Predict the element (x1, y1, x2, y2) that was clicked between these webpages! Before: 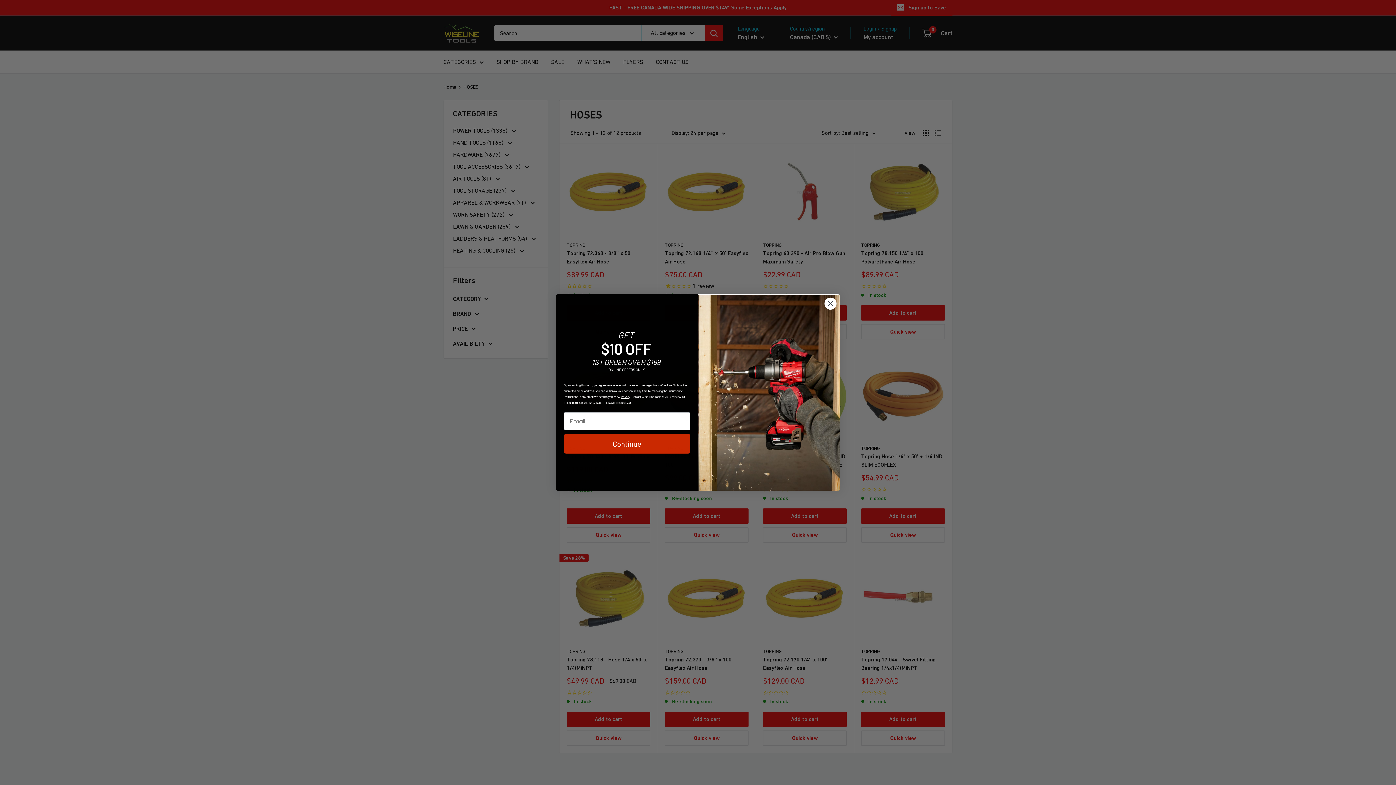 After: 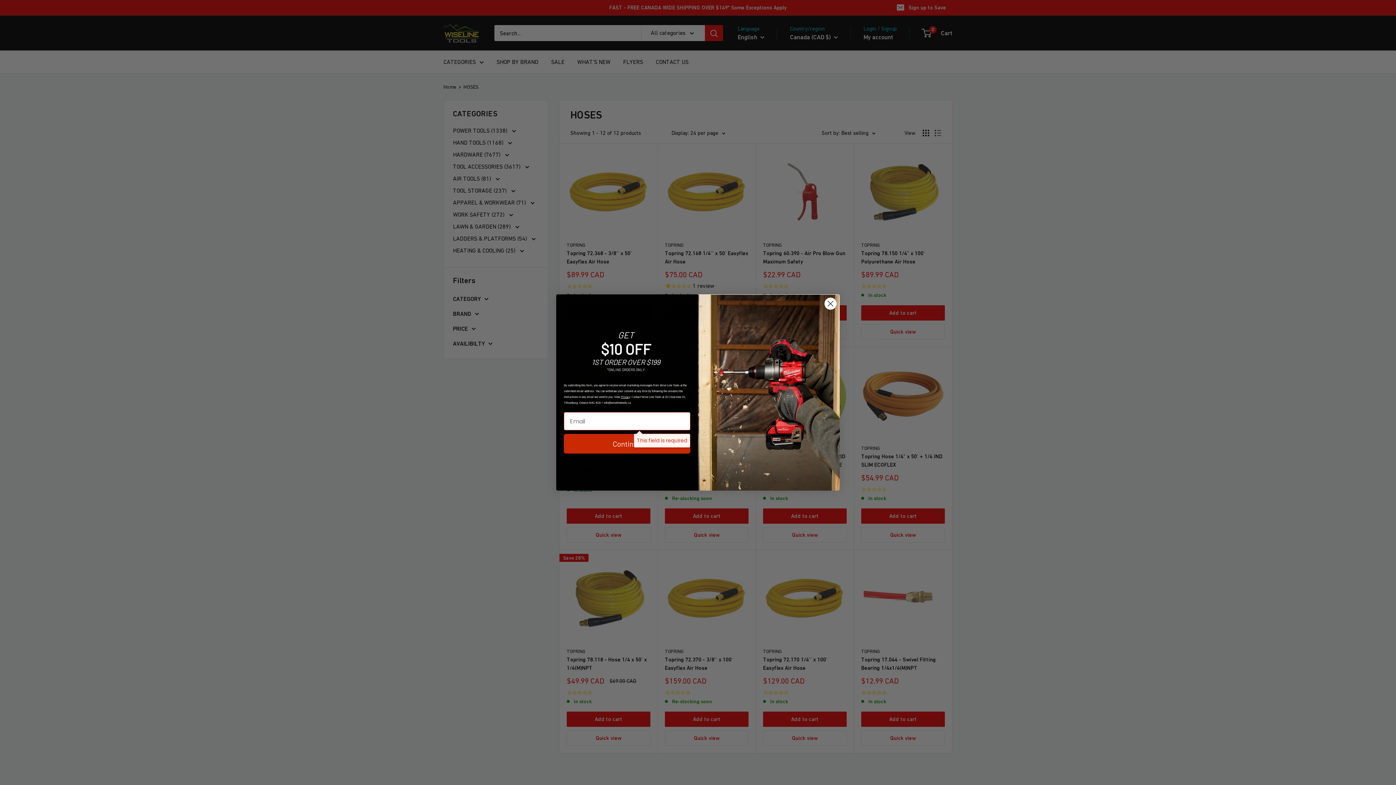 Action: label: Continue bbox: (564, 434, 690, 453)